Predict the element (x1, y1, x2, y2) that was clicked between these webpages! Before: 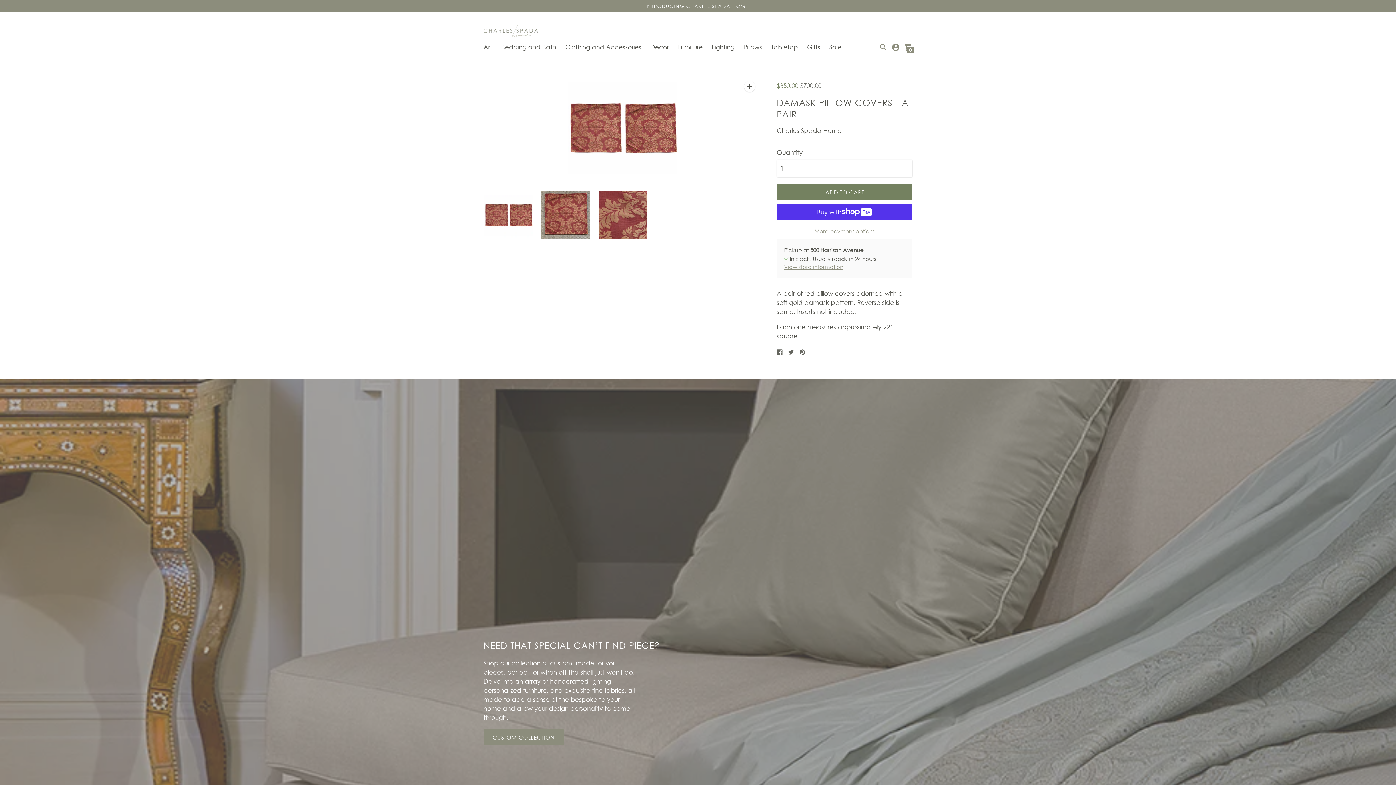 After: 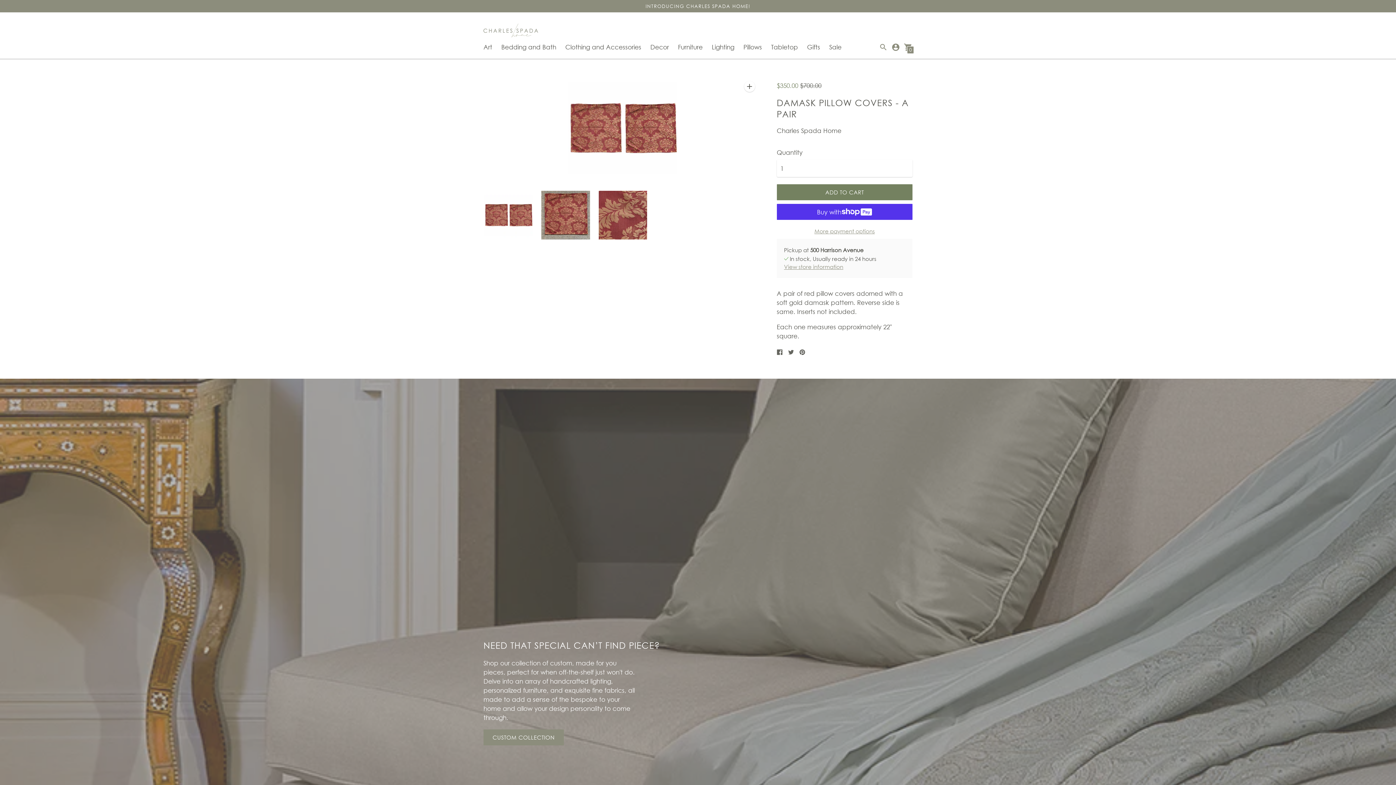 Action: bbox: (799, 348, 805, 356) label: Pin on Pinterest